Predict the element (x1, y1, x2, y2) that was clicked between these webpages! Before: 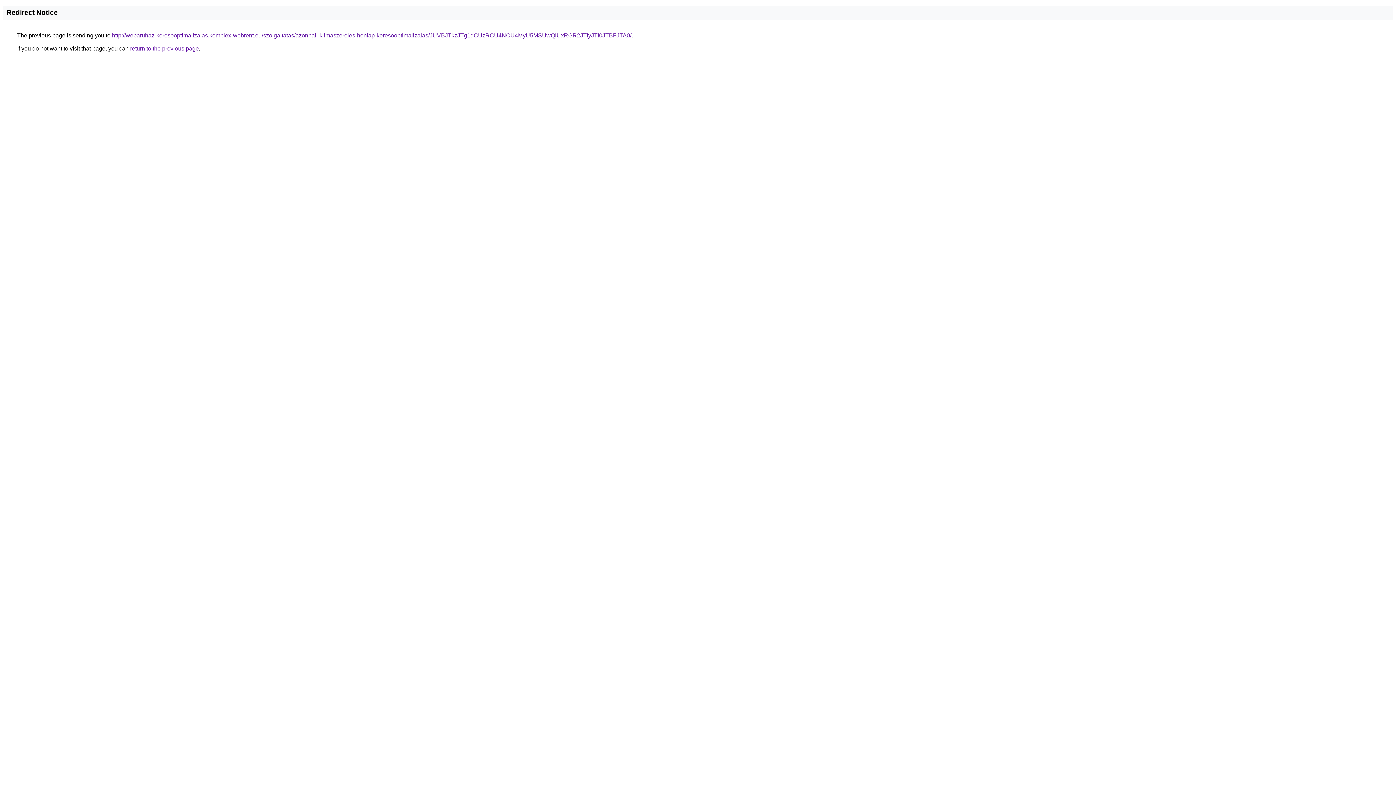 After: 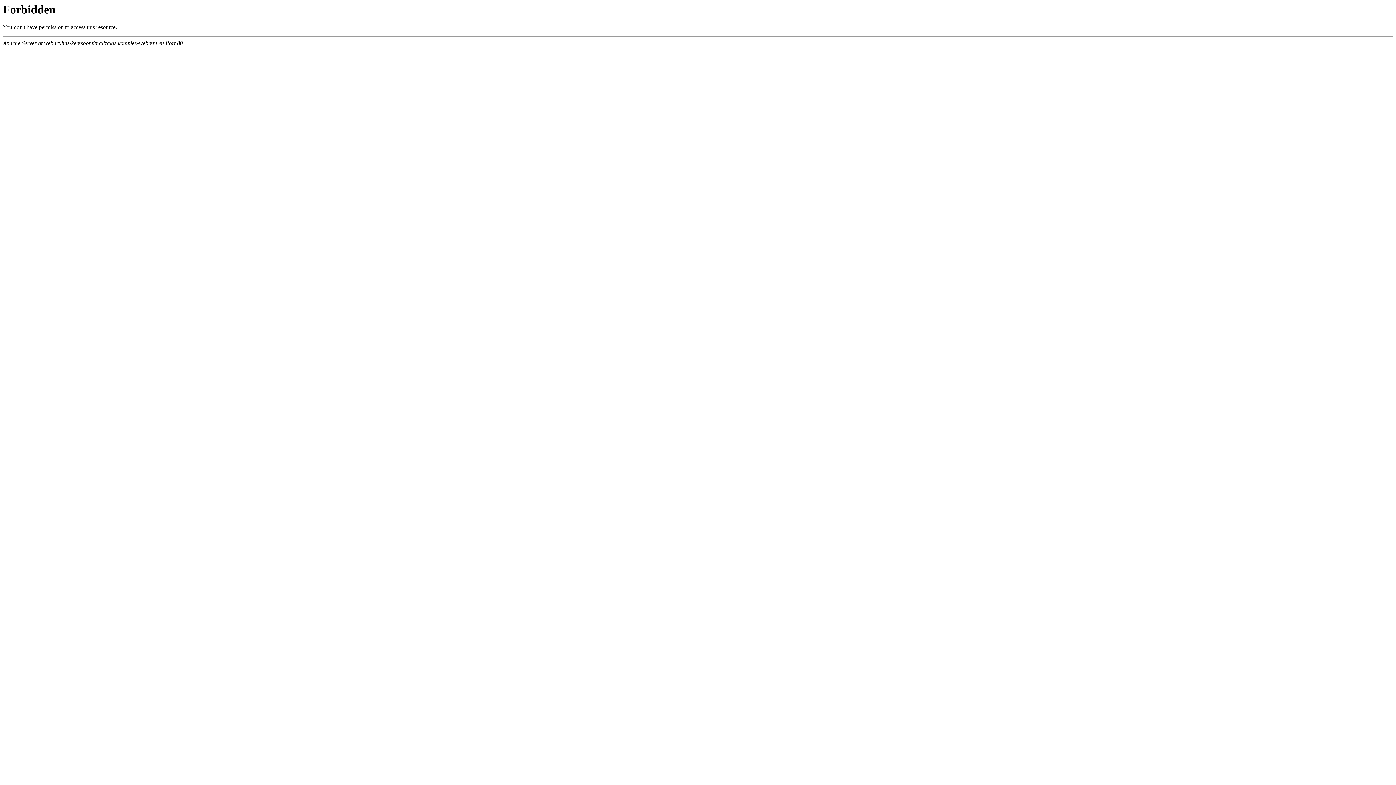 Action: bbox: (112, 32, 631, 38) label: http://webaruhaz-keresooptimalizalas.komplex-webrent.eu/szolgaltatas/azonnali-klimaszereles-honlap-keresooptimalizalas/JUVBJTkzJTg1dCUzRCU4NCU4MyU5MSUwQiUxRGR2JTIyJTI0JTBFJTA0/